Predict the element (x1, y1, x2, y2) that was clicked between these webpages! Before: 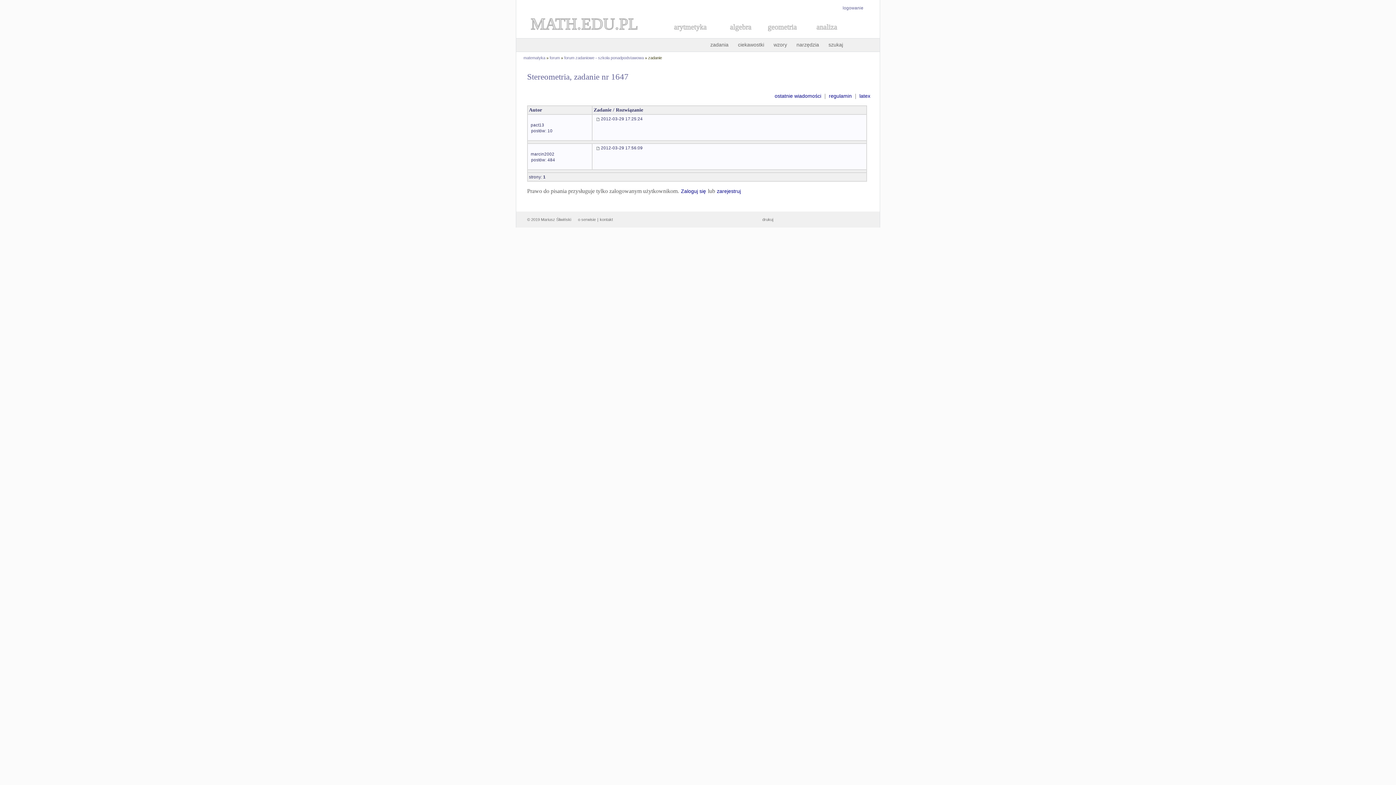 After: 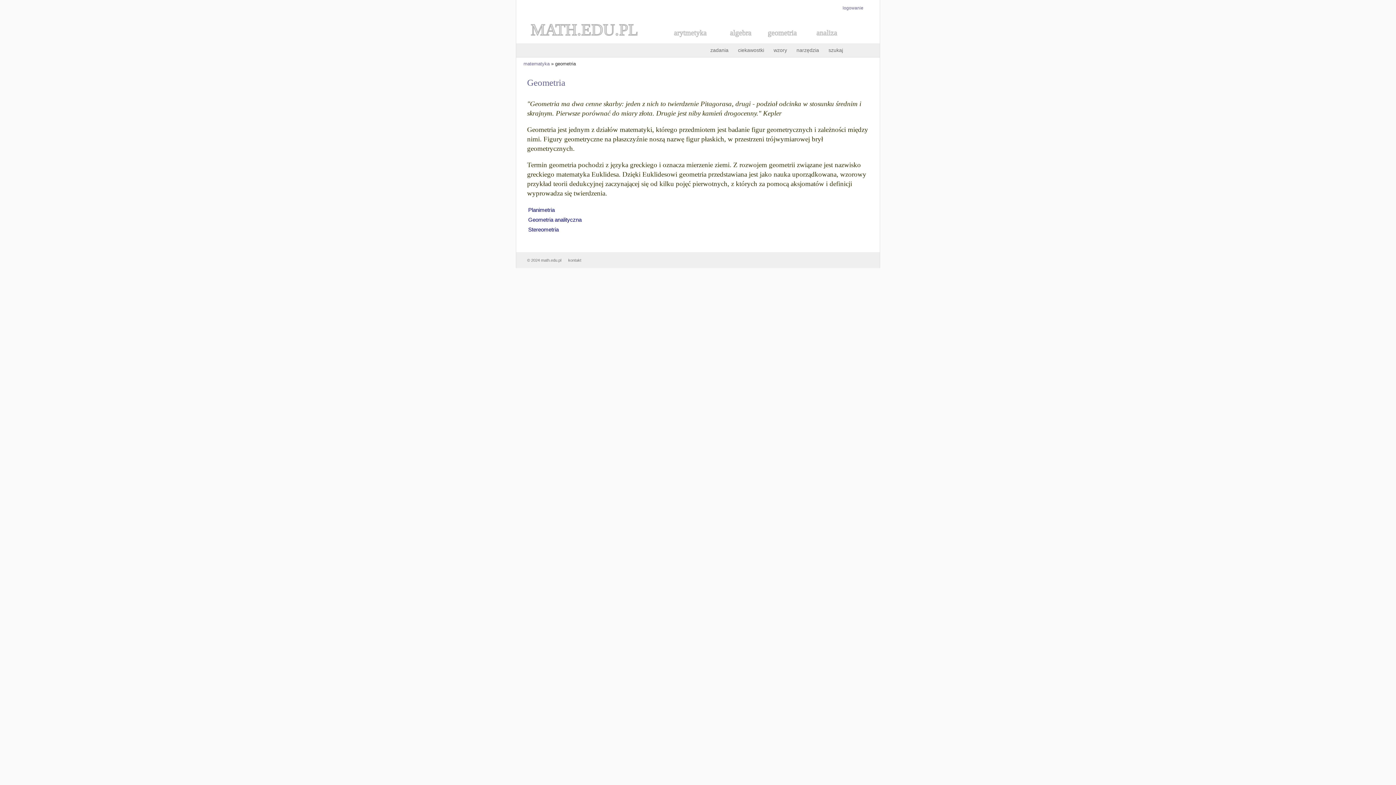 Action: bbox: (757, 32, 804, 37) label: geometria